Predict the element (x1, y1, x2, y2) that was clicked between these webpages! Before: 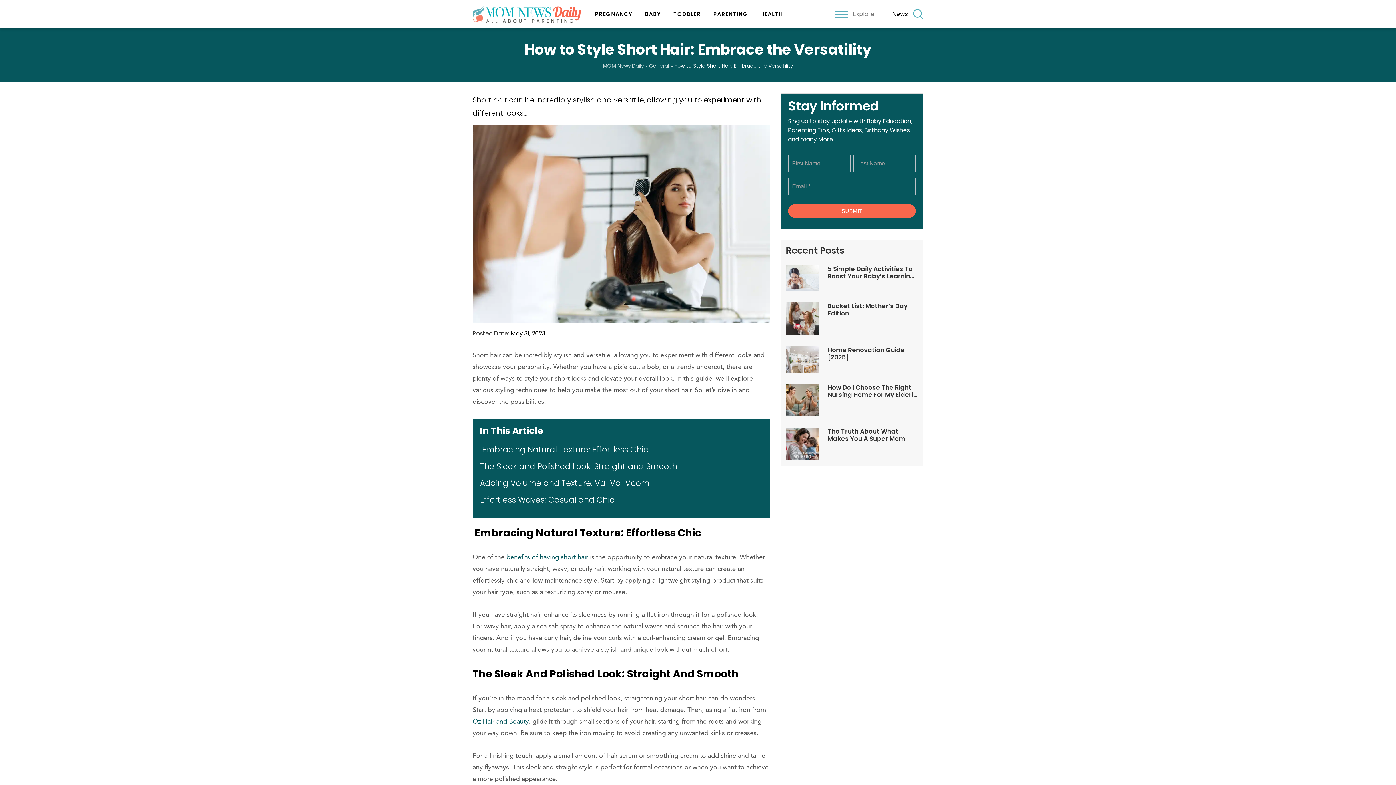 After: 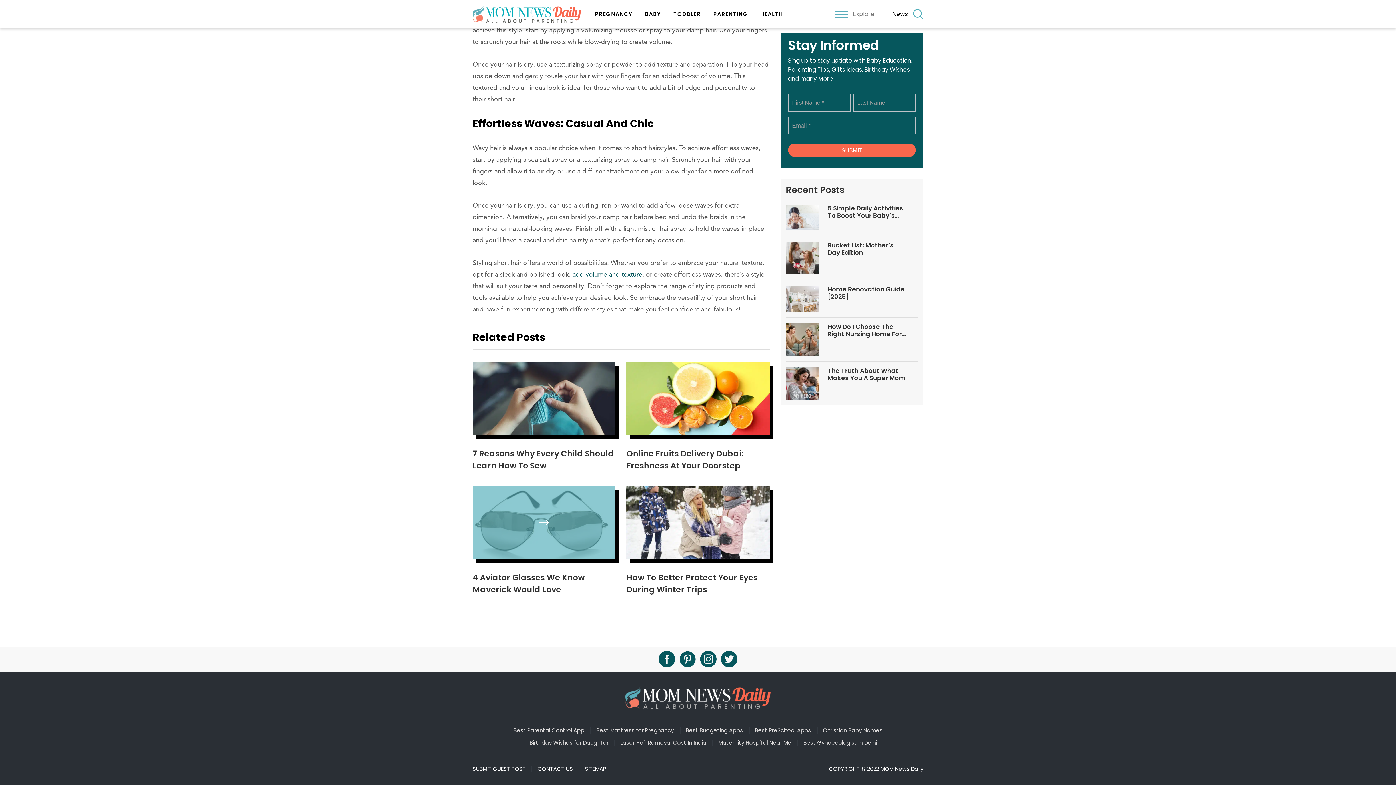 Action: label: Effortless Waves: Casual and Chic bbox: (480, 494, 614, 506)